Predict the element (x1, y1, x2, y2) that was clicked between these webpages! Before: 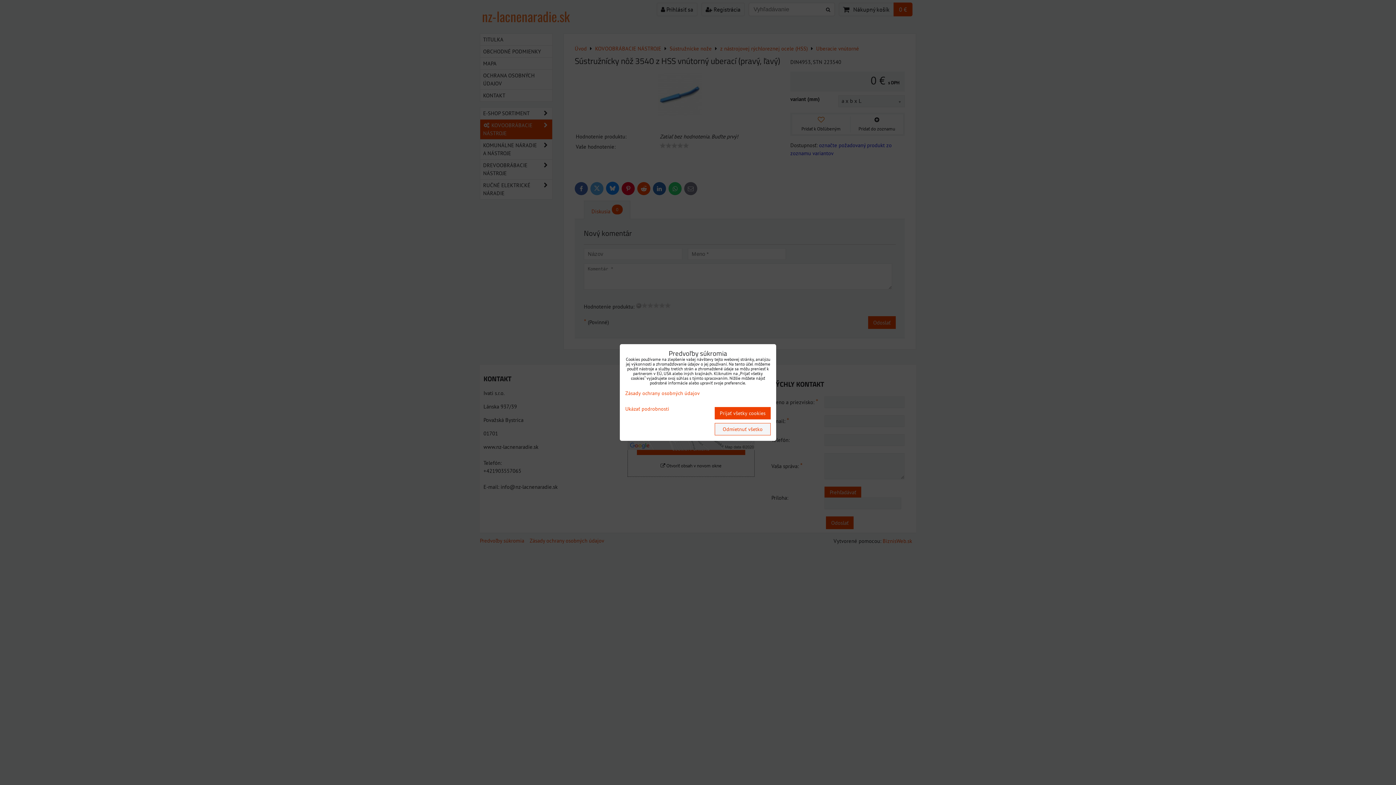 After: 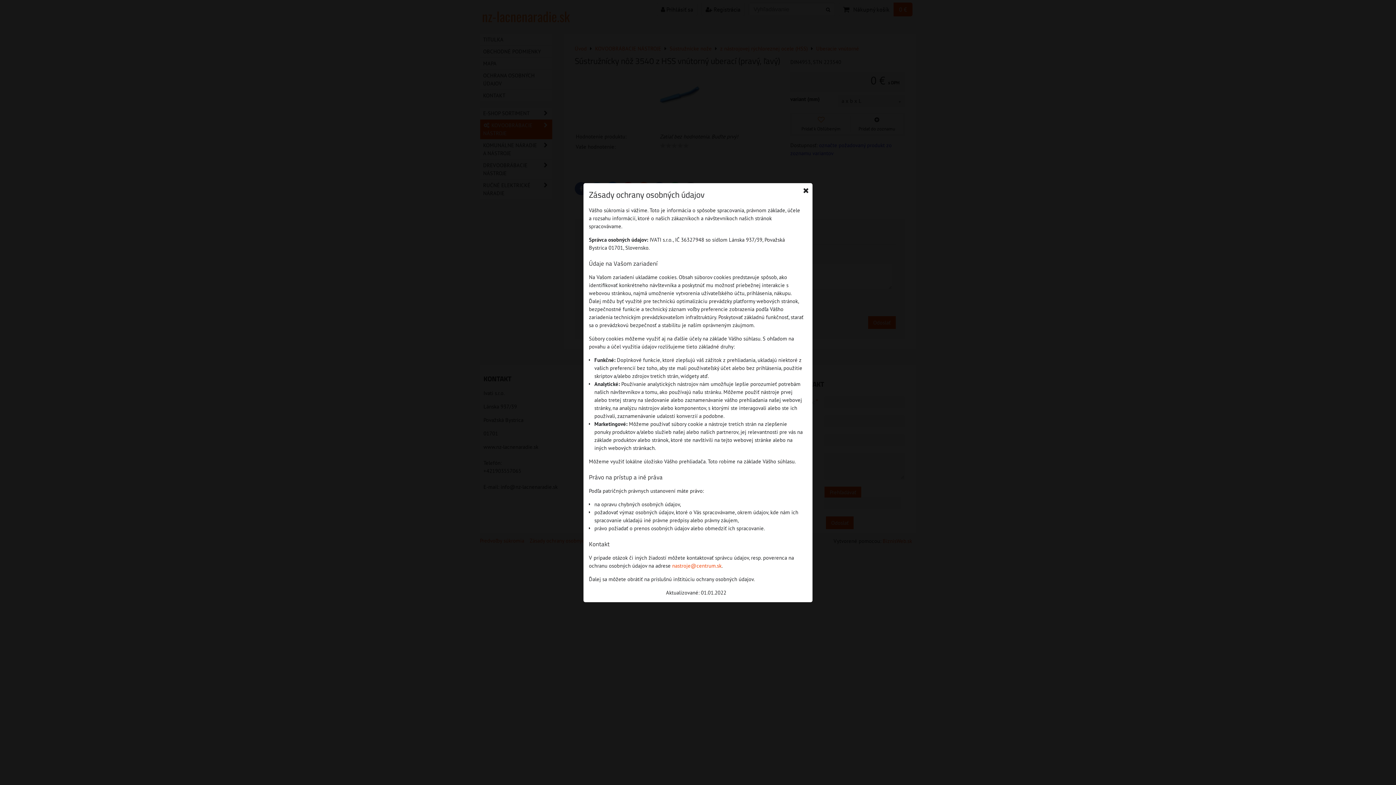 Action: bbox: (625, 390, 700, 396) label: Zásady ochrany osobných údajov